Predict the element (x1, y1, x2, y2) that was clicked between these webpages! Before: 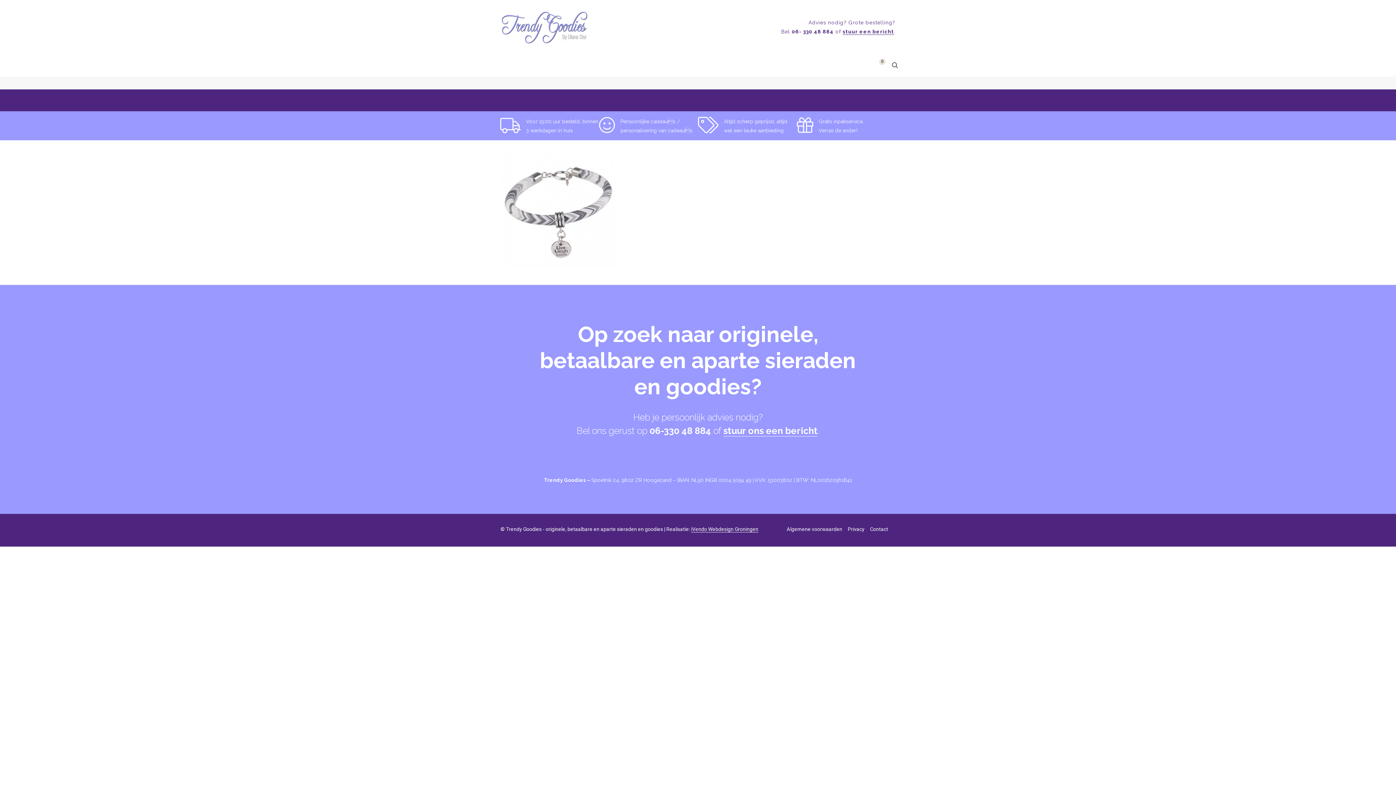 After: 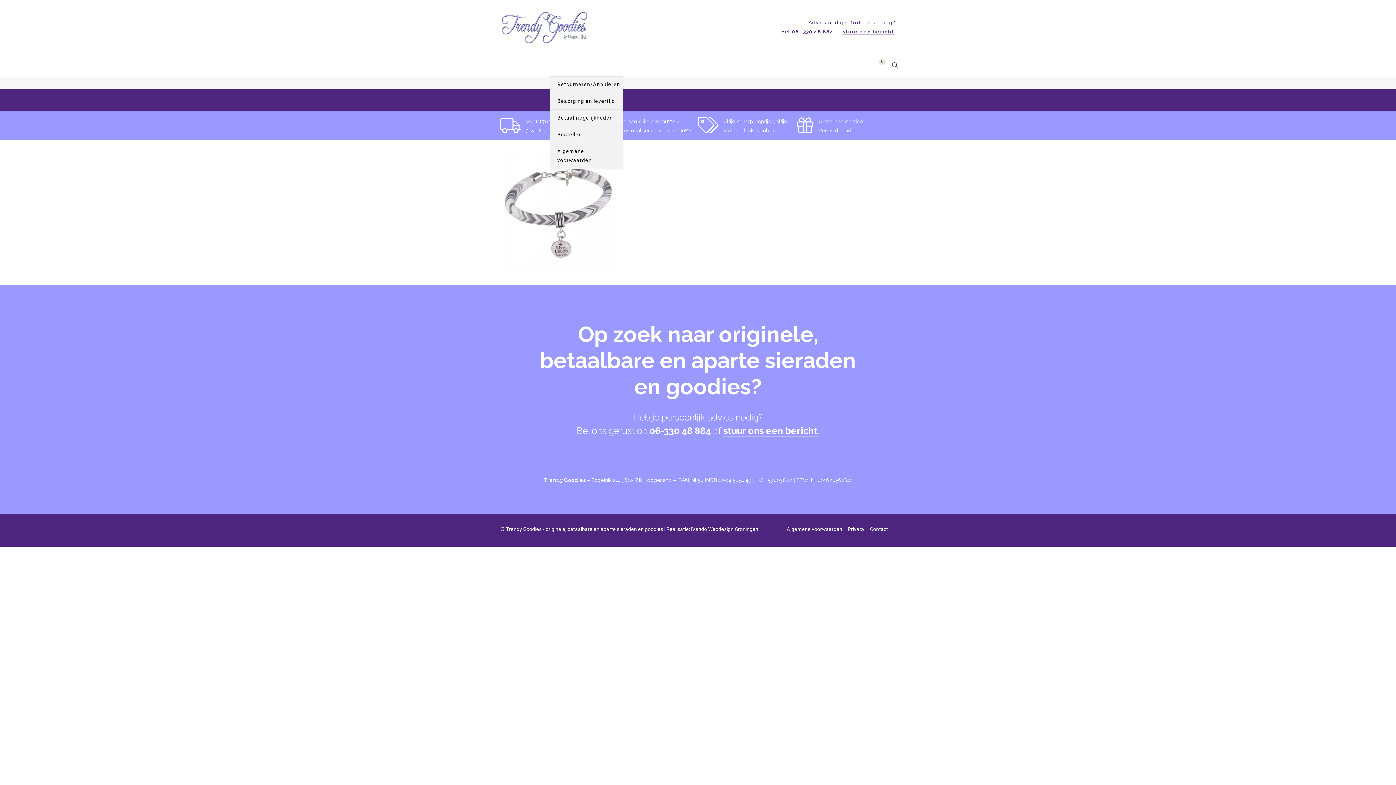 Action: bbox: (550, 54, 588, 76) label: Informatie